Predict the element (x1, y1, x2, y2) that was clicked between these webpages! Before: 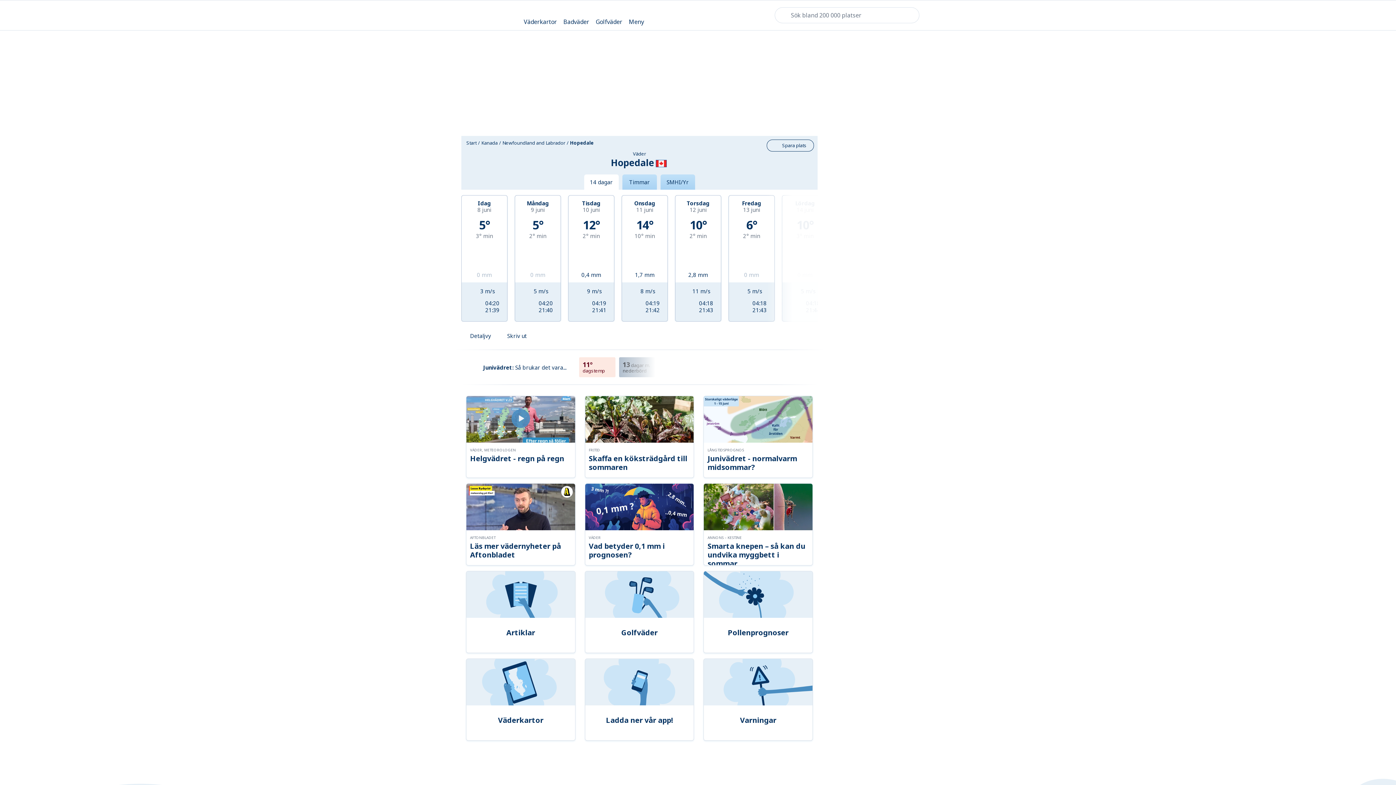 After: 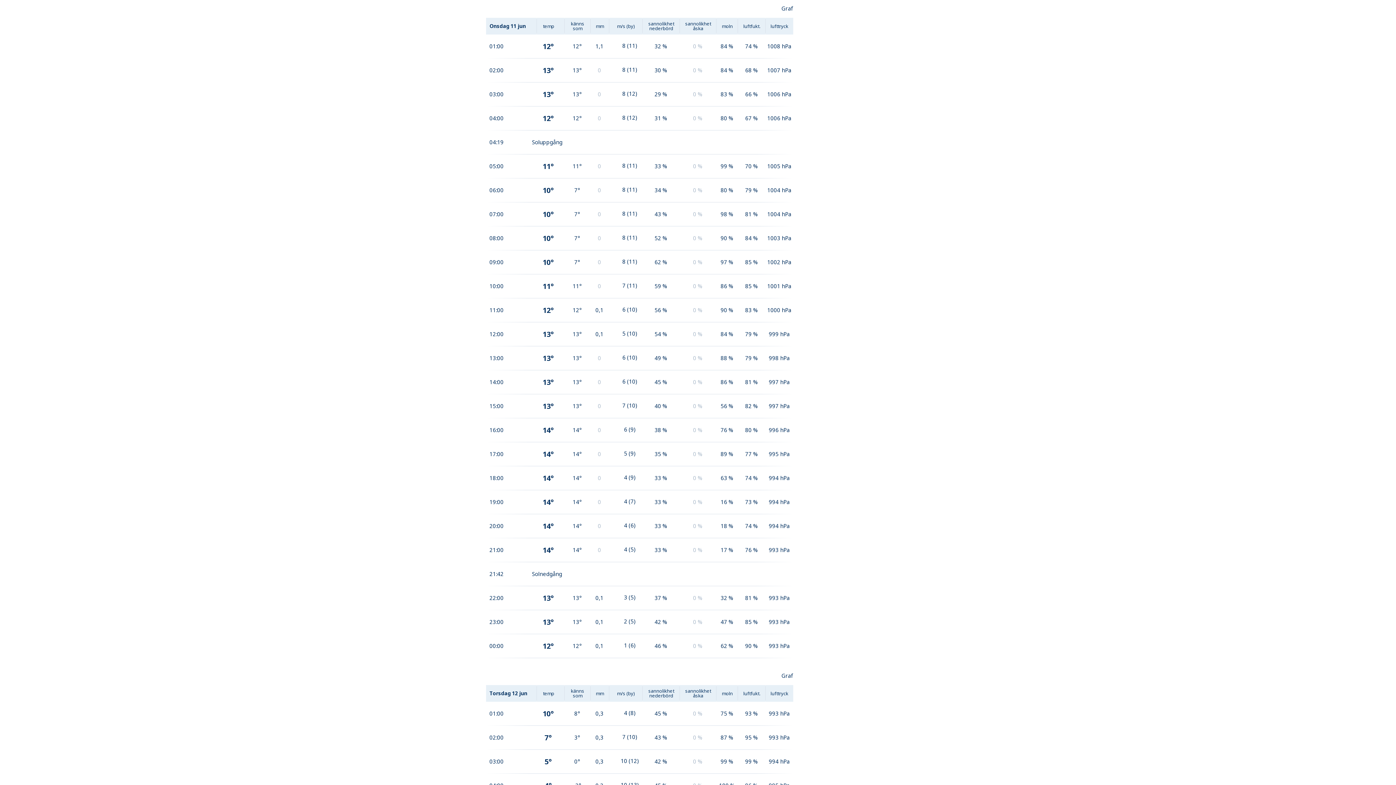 Action: bbox: (621, 195, 668, 321) label: Onsdag

11 juni
14°
10° min

1,7 mm

8 m/s

04:19
21:42